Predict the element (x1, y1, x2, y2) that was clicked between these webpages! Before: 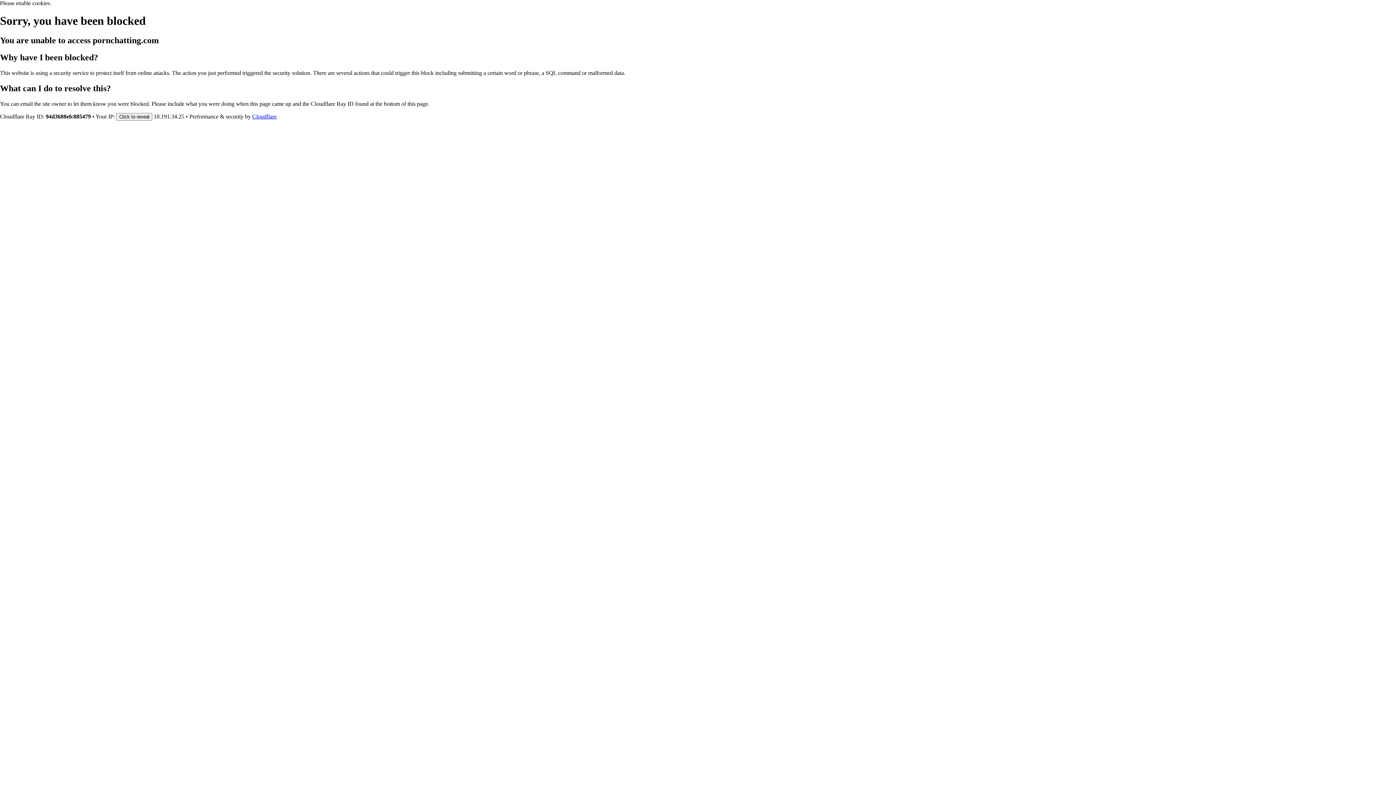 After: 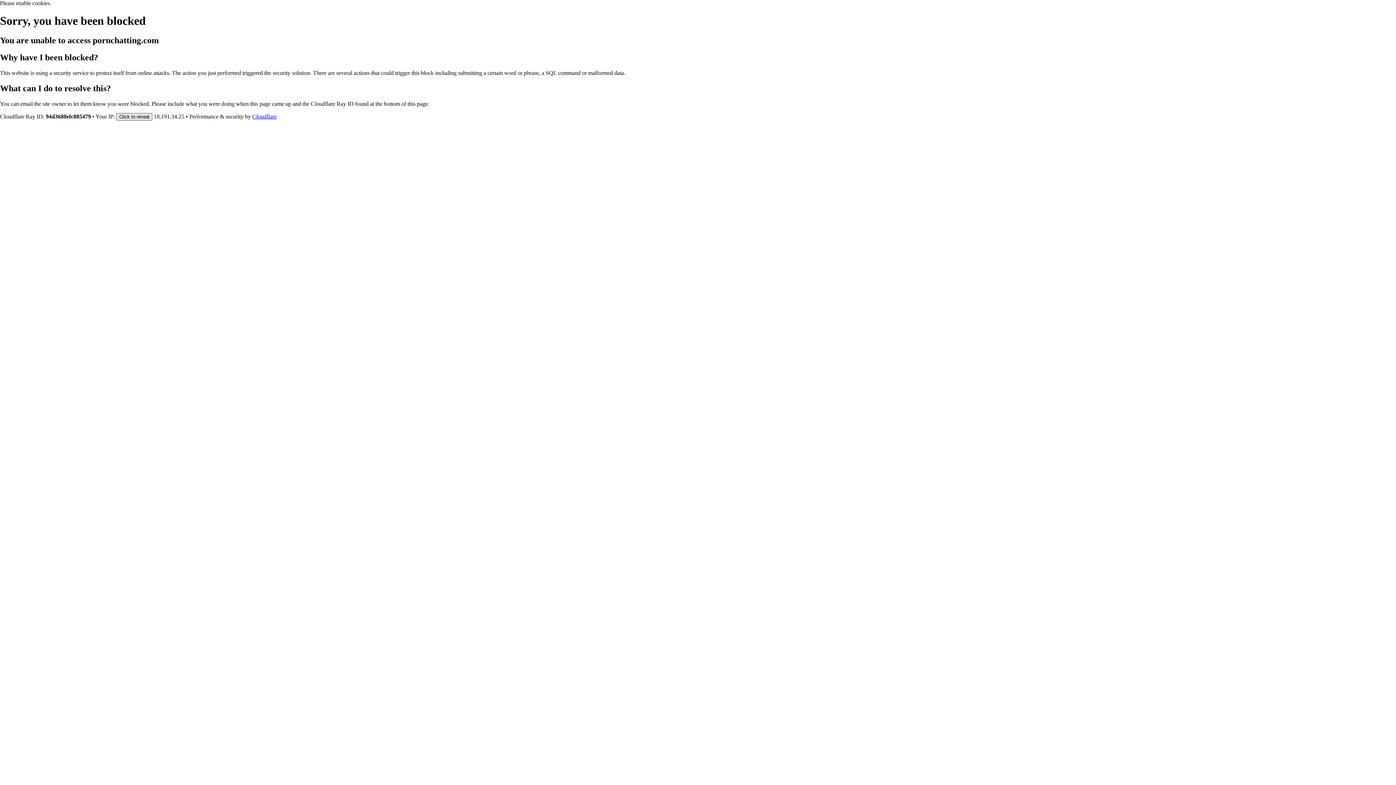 Action: bbox: (116, 112, 152, 120) label: Click to reveal